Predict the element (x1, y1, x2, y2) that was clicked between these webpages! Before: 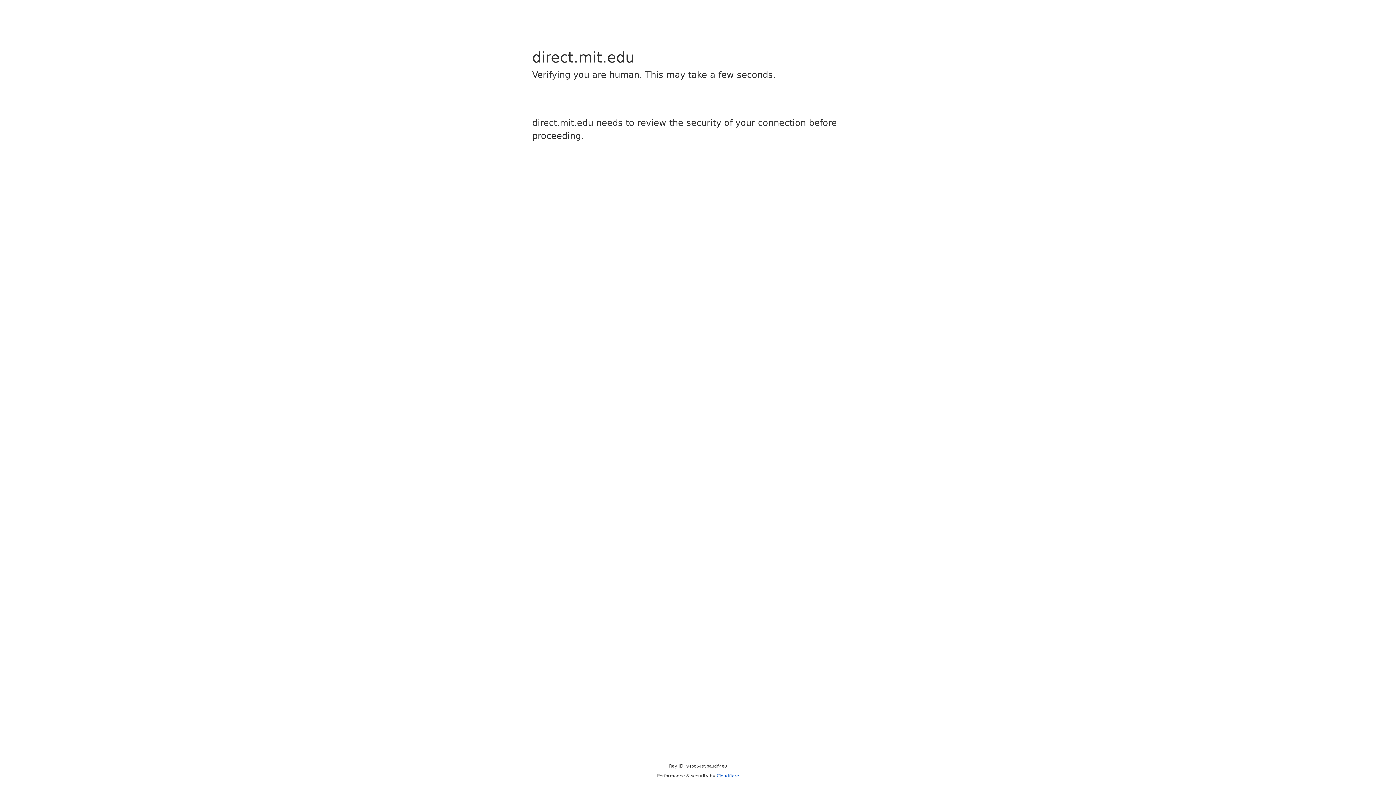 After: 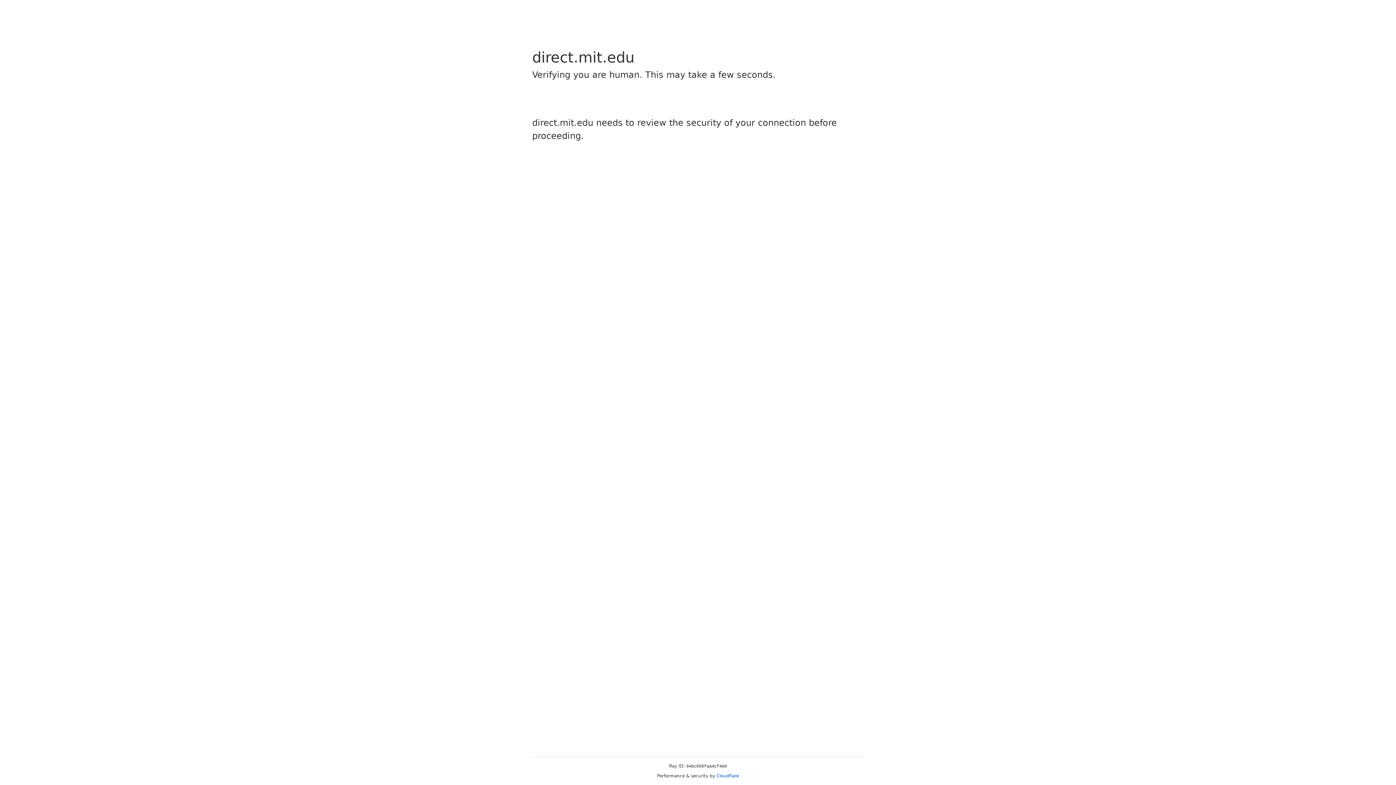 Action: label: Cloudflare bbox: (716, 773, 739, 778)